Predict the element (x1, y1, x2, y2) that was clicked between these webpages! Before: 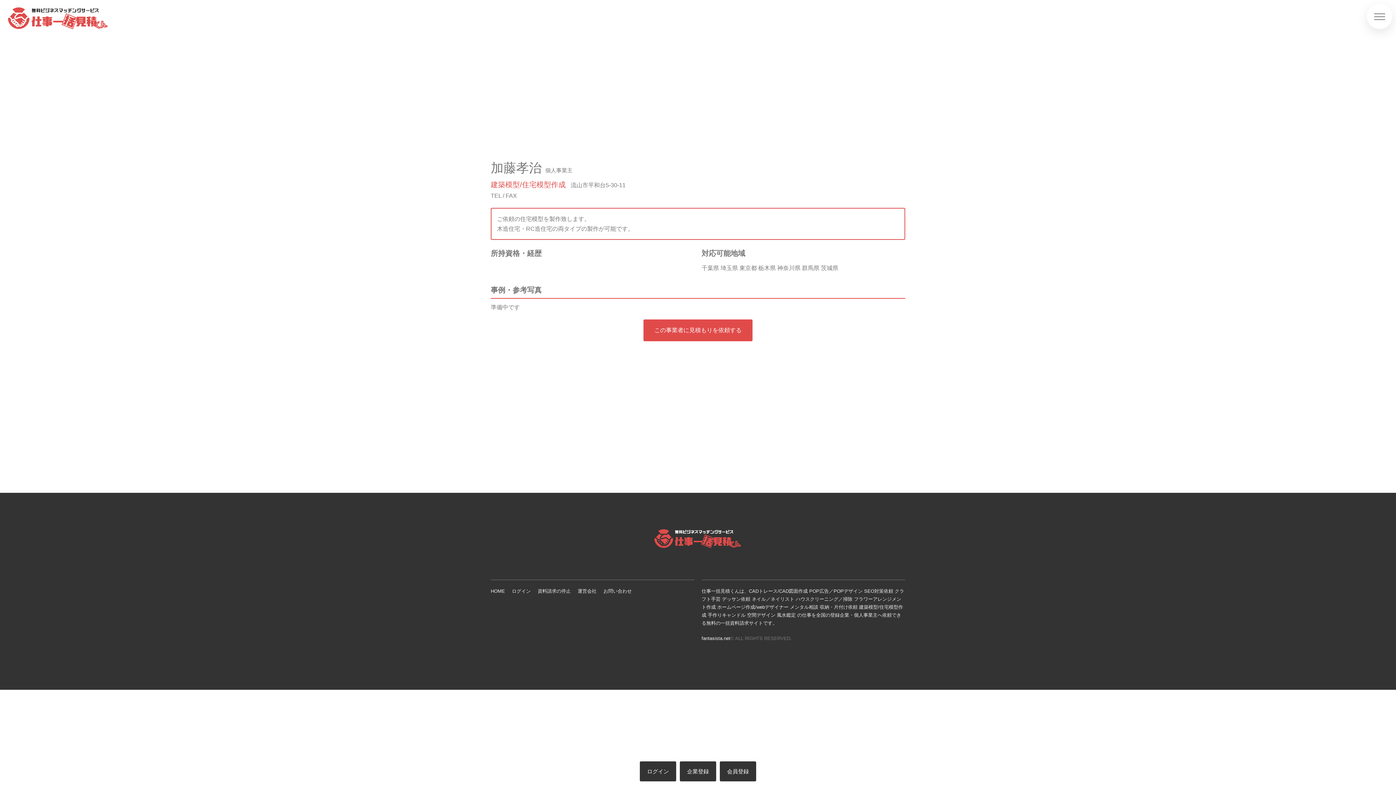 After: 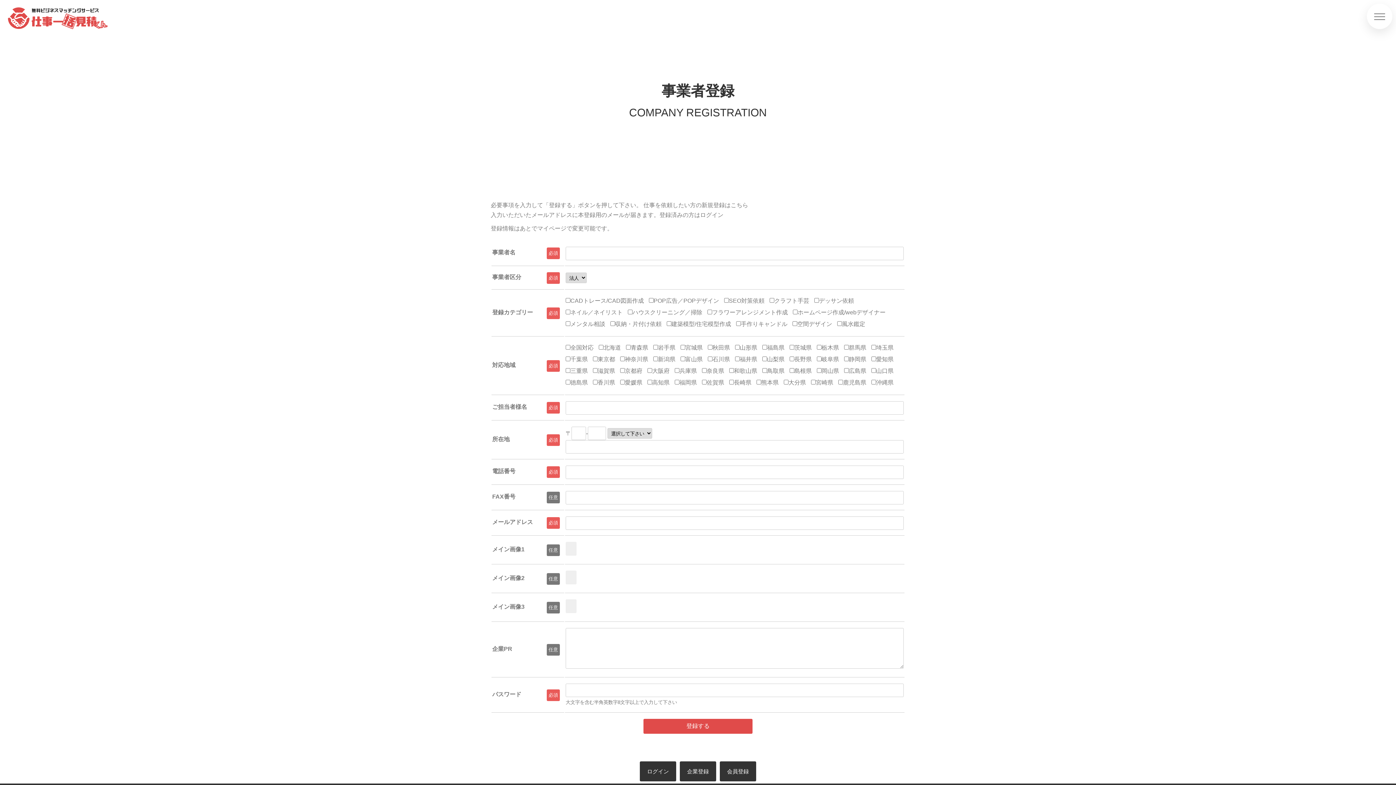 Action: bbox: (680, 761, 716, 781) label: 企業登録